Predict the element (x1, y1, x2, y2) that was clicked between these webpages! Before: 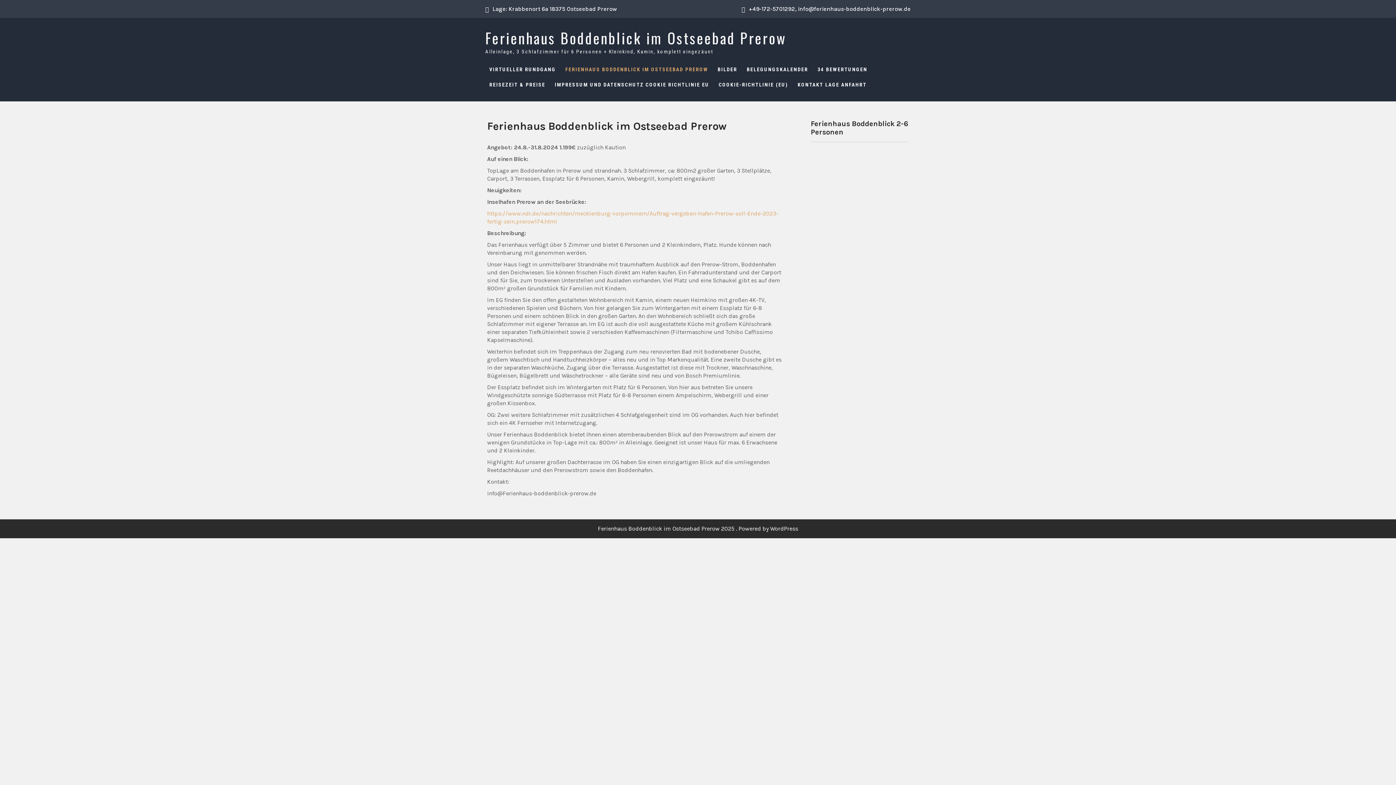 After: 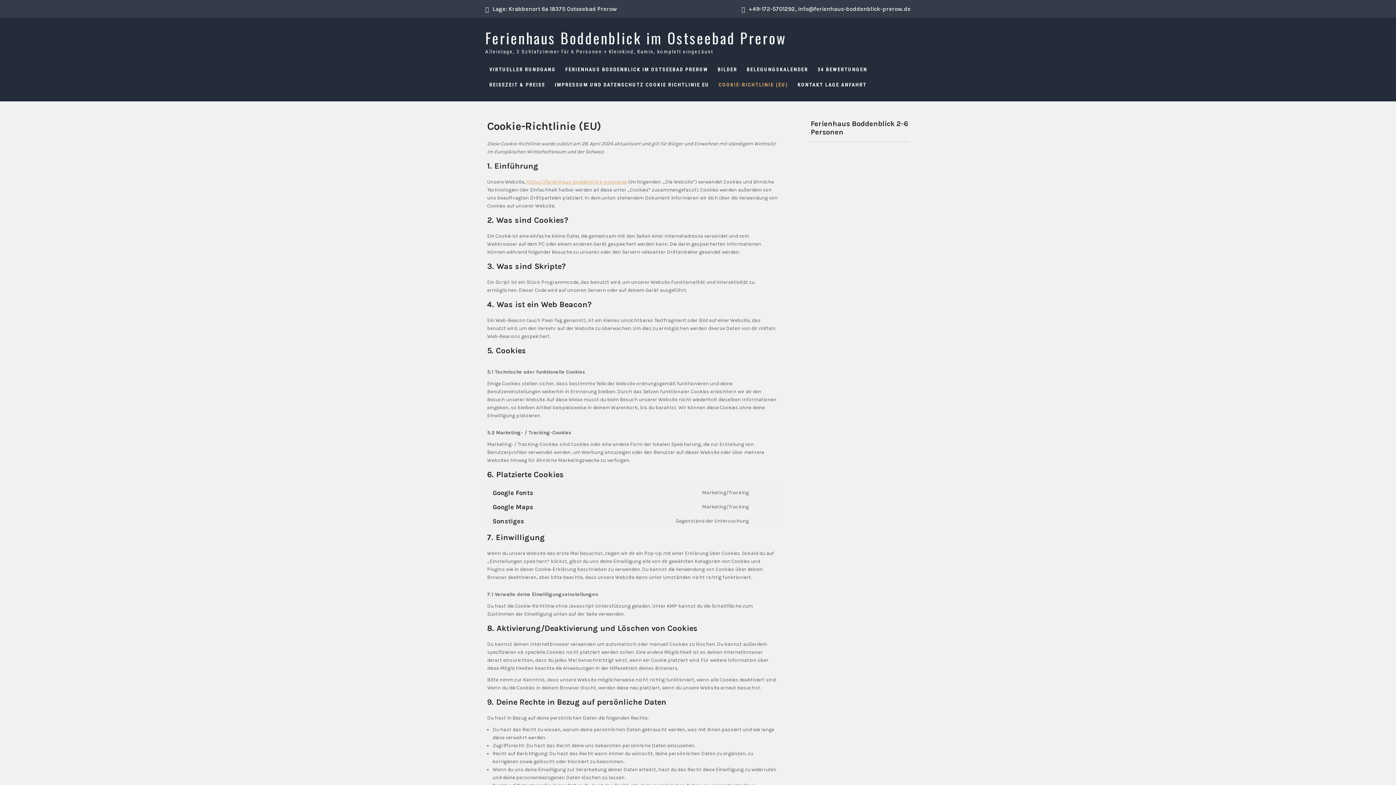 Action: bbox: (714, 69, 792, 99) label: COOKIE-RICHTLINIE (EU)